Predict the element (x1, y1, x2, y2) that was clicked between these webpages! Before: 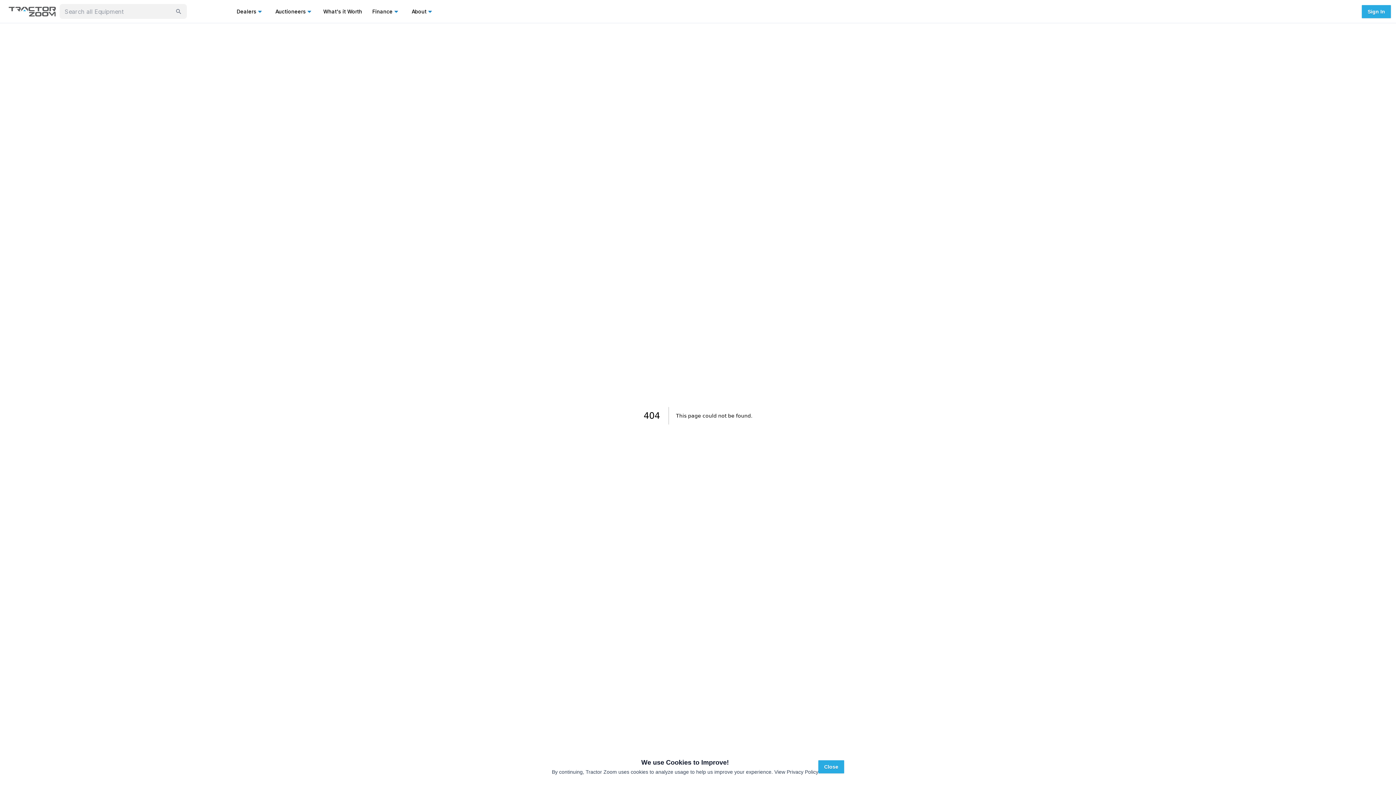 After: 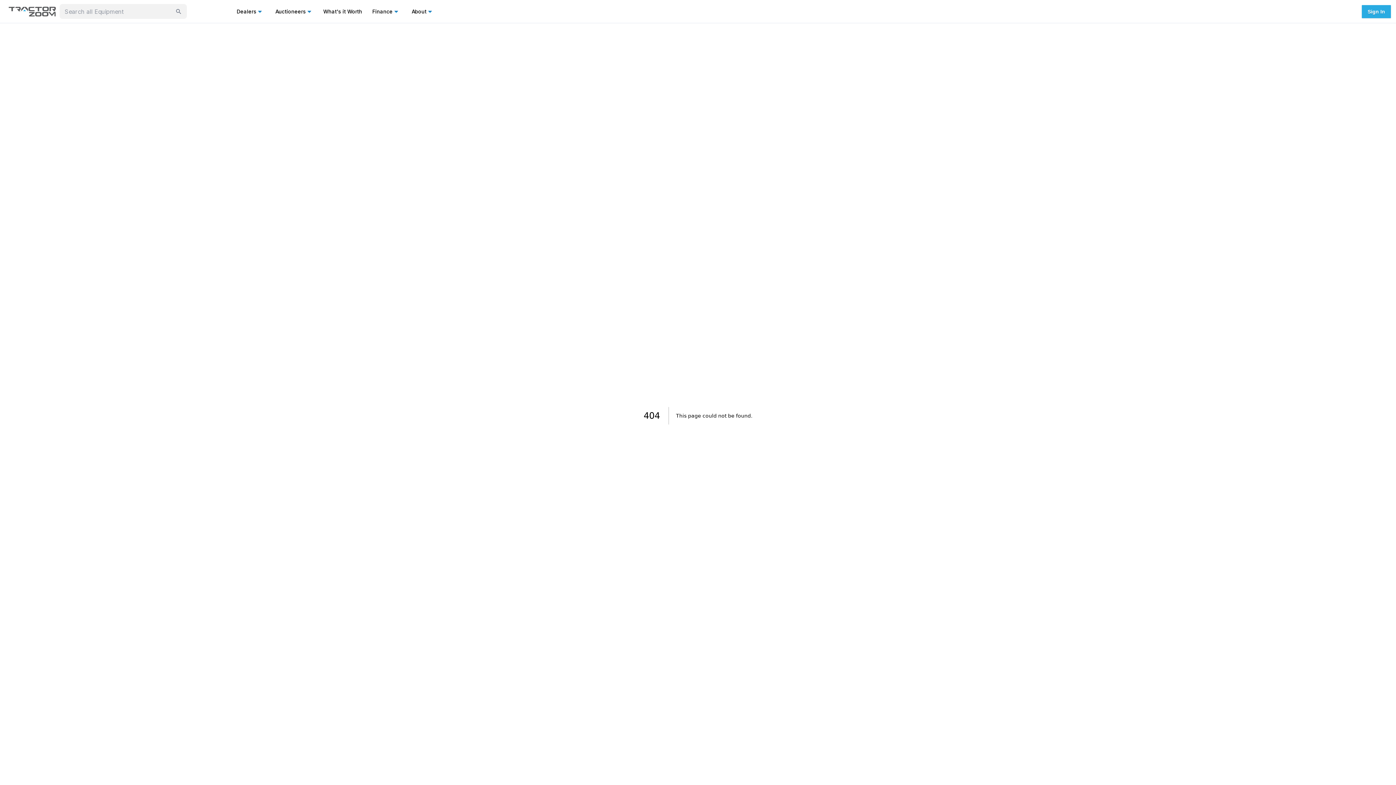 Action: bbox: (818, 760, 844, 773) label: Close